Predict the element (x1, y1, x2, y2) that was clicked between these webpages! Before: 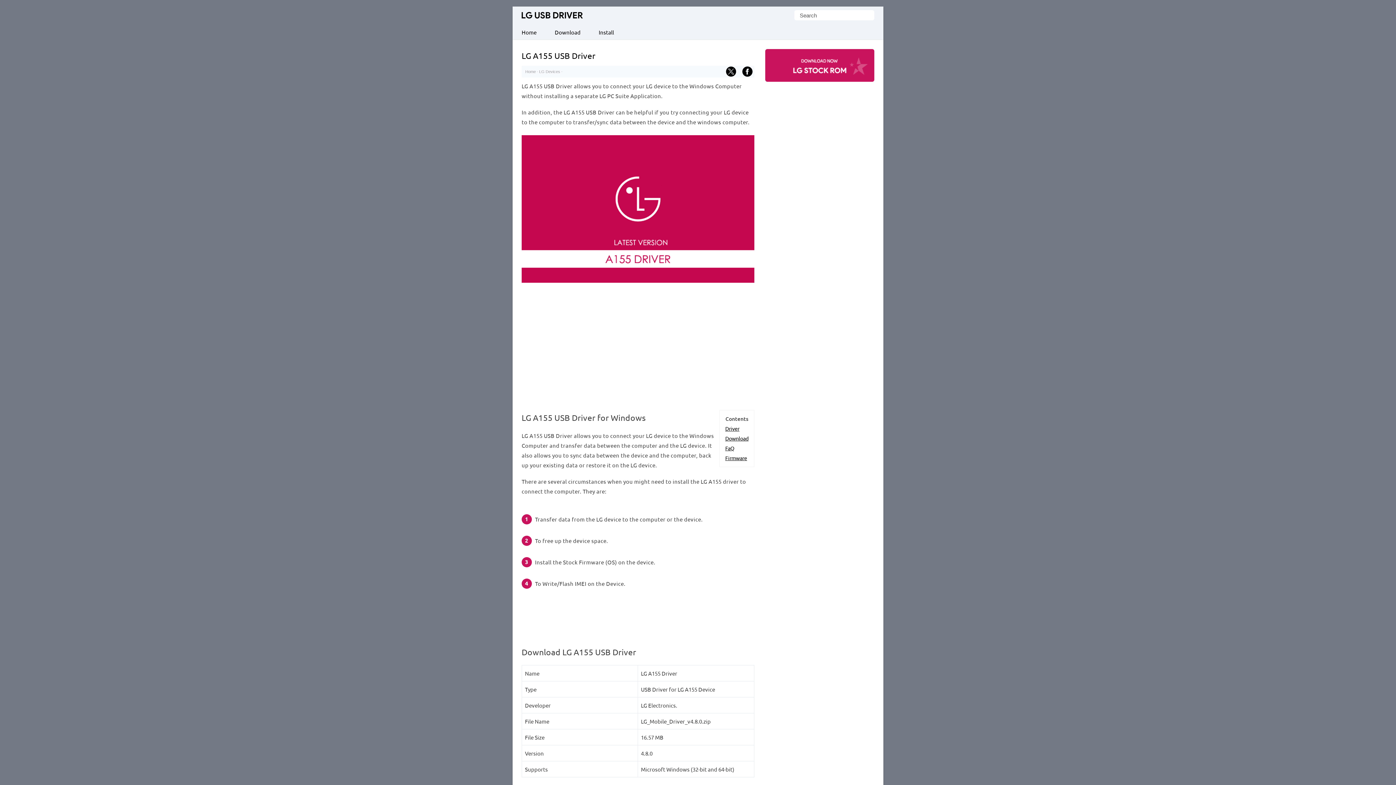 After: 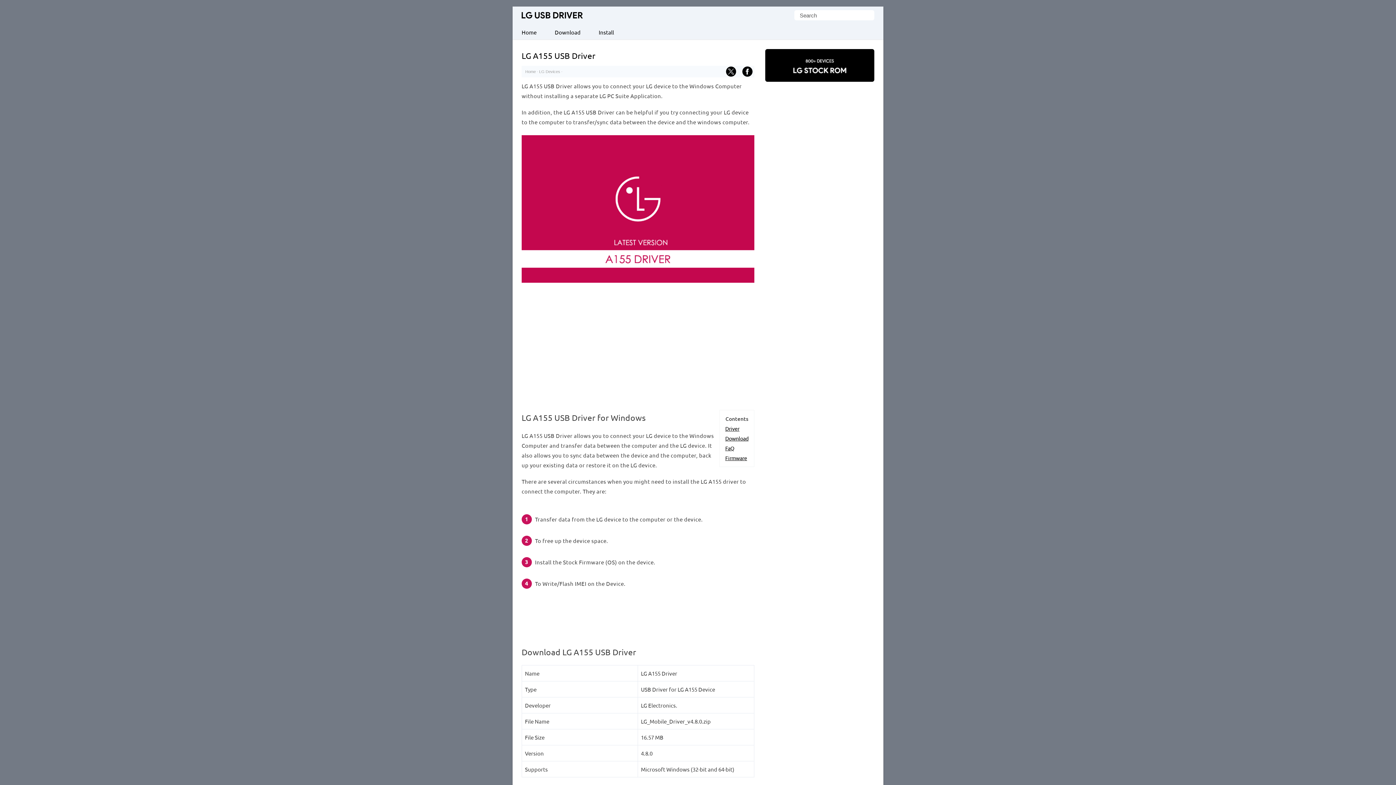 Action: bbox: (765, 49, 874, 101) label: LG Stock ROM